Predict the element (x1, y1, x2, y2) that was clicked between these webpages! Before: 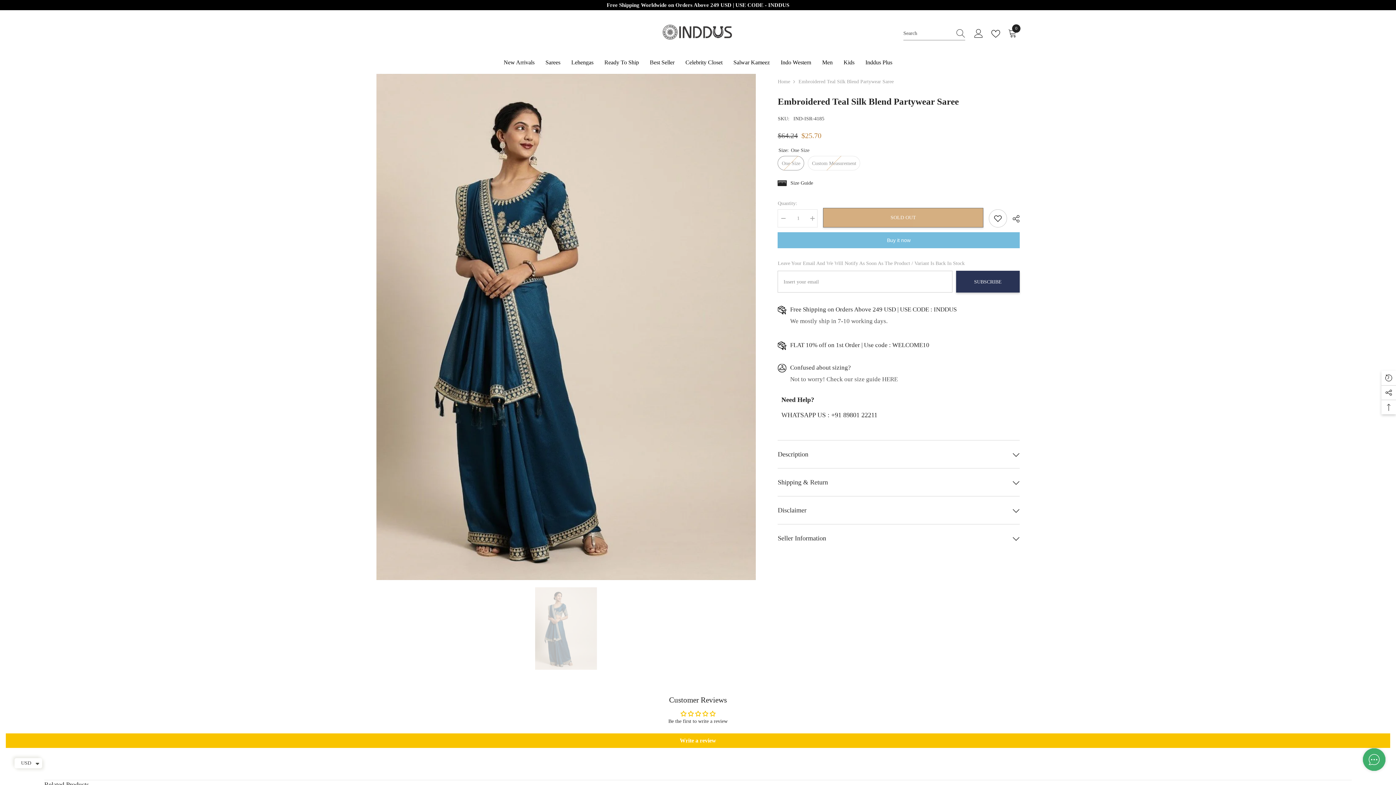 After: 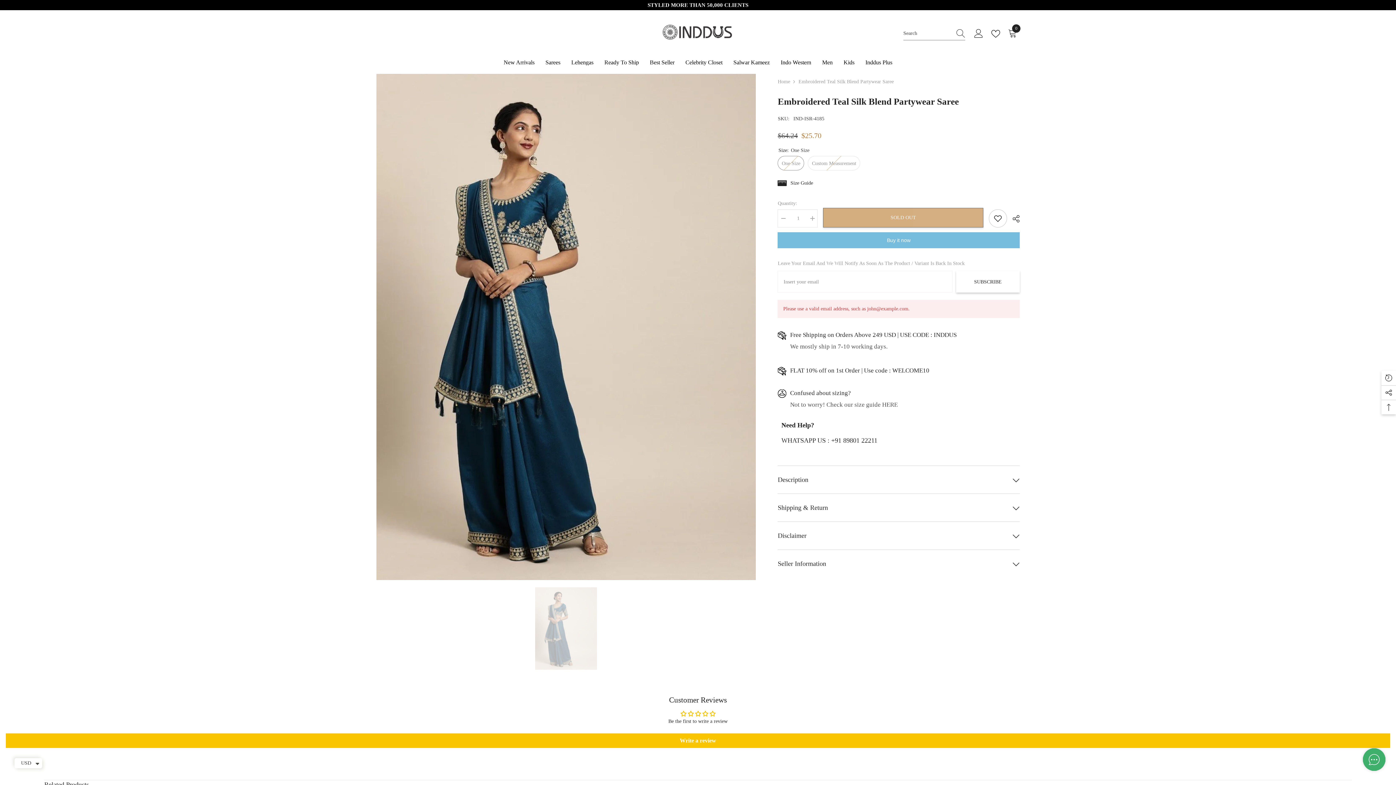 Action: label: SUBSCRIBE bbox: (956, 270, 1019, 292)